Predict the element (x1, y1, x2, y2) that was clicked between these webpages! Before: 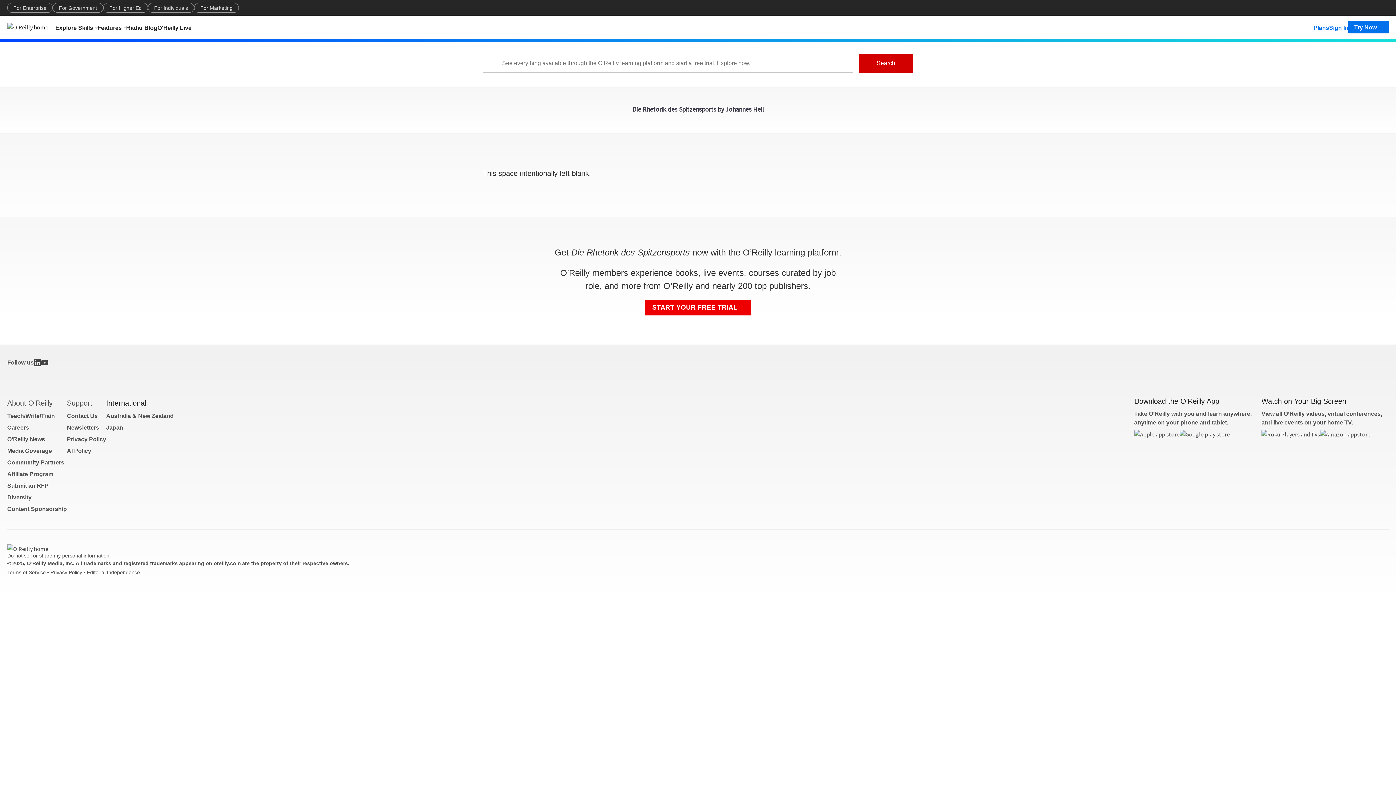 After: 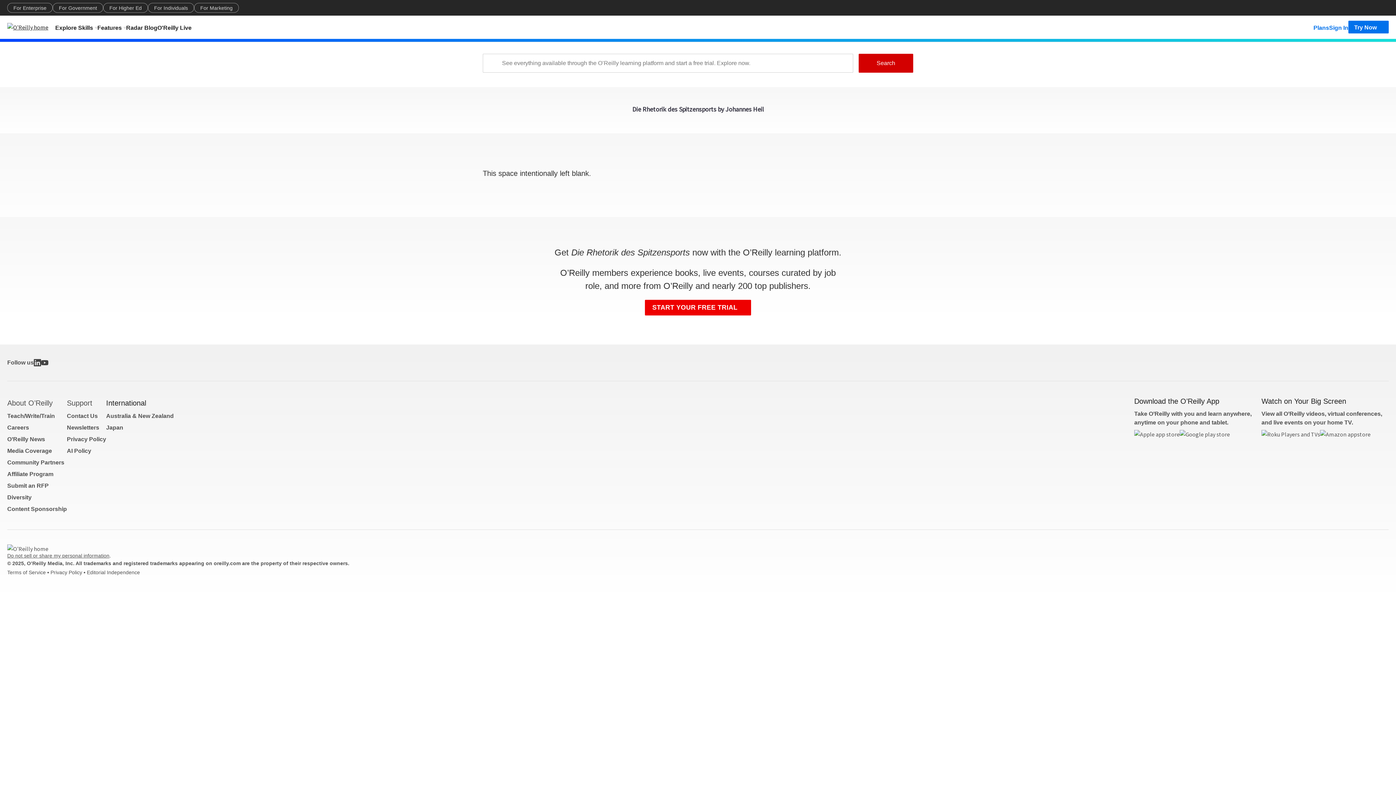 Action: bbox: (33, 359, 41, 366)